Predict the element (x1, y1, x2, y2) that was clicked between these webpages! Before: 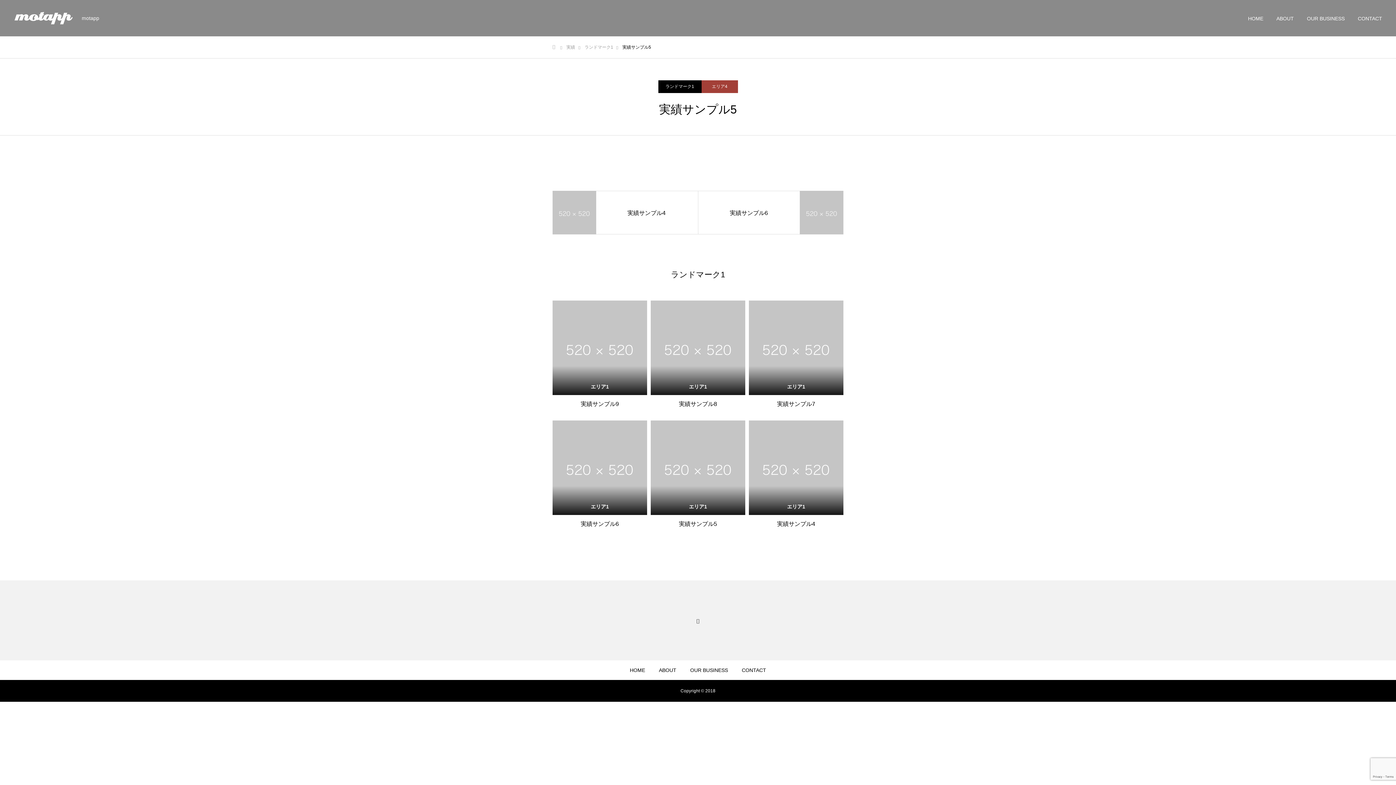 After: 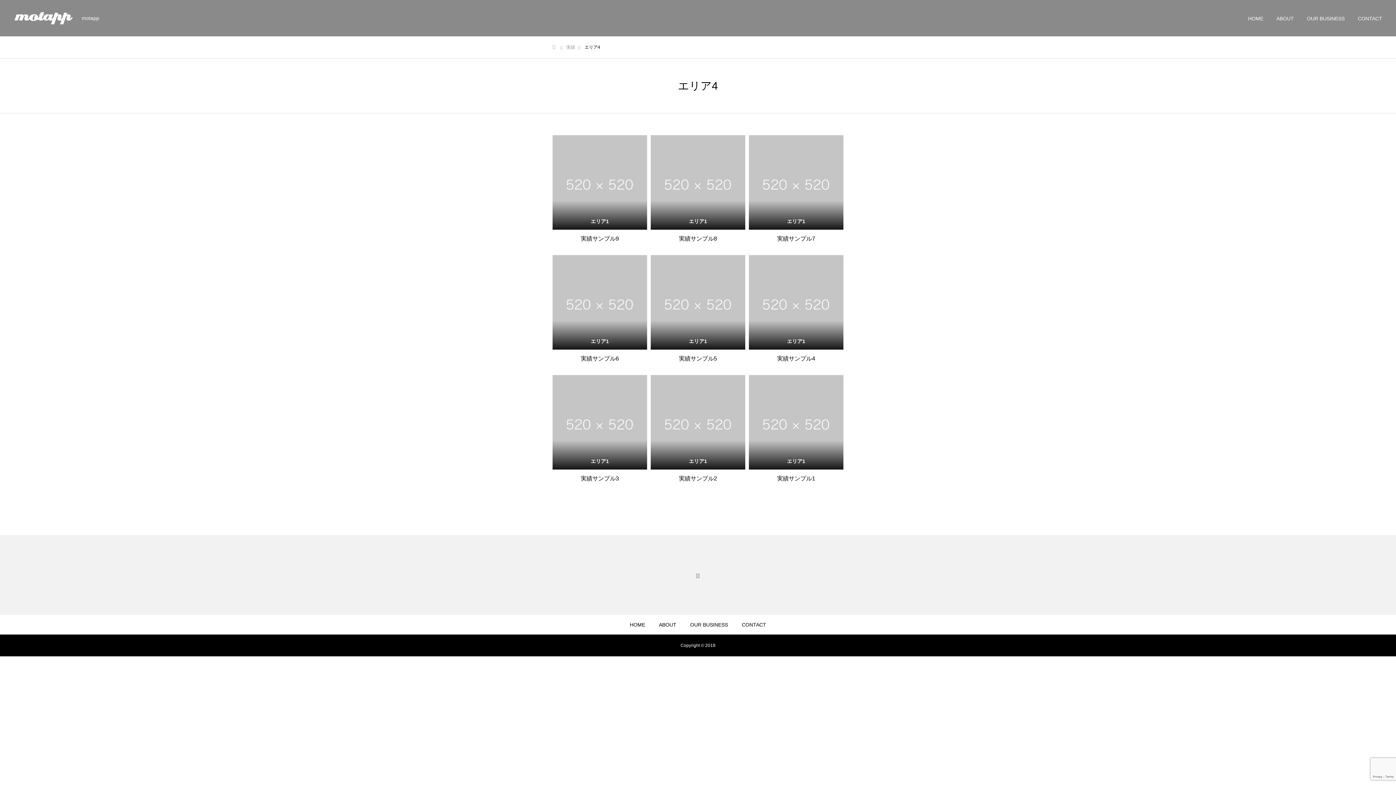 Action: bbox: (701, 80, 738, 93) label: エリア4